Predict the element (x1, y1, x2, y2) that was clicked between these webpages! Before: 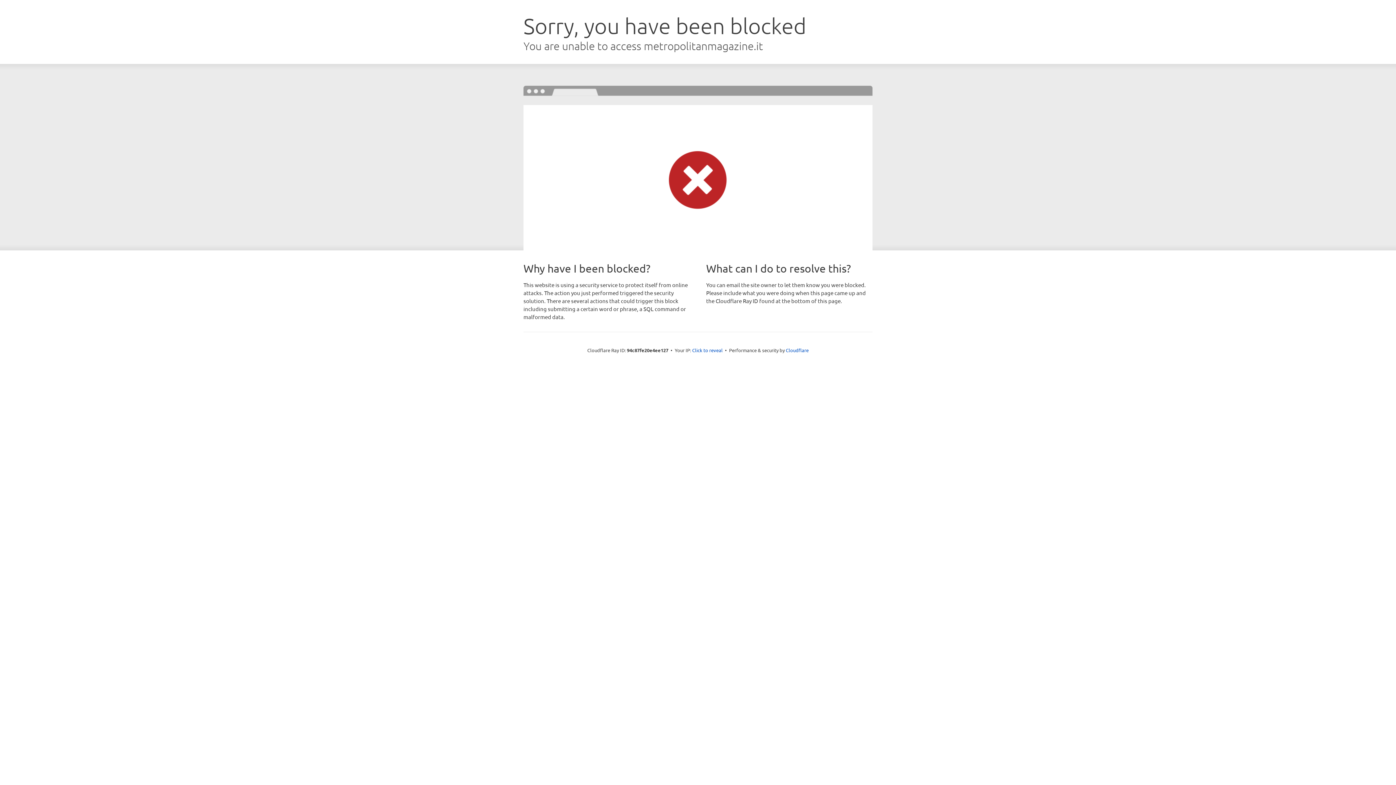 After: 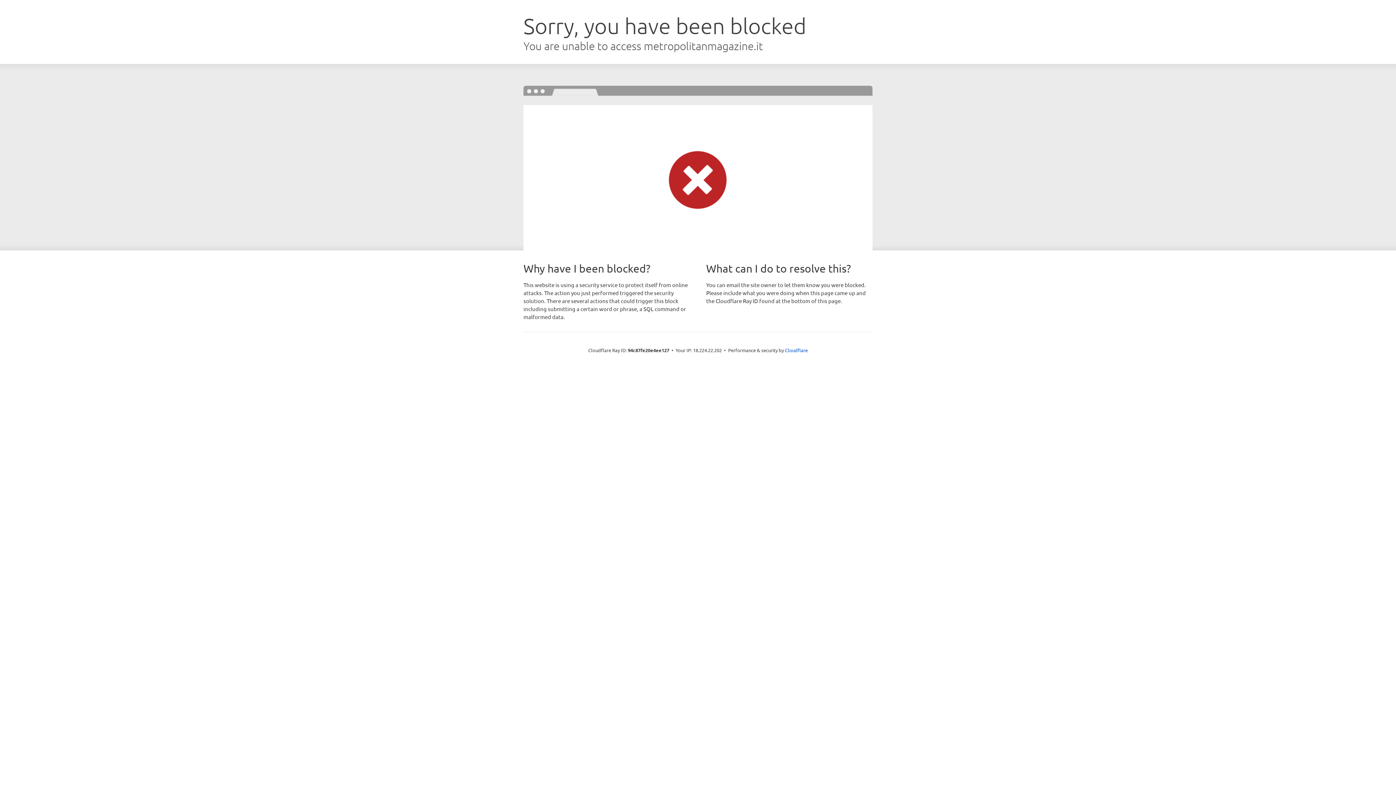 Action: label: Click to reveal bbox: (692, 346, 722, 353)